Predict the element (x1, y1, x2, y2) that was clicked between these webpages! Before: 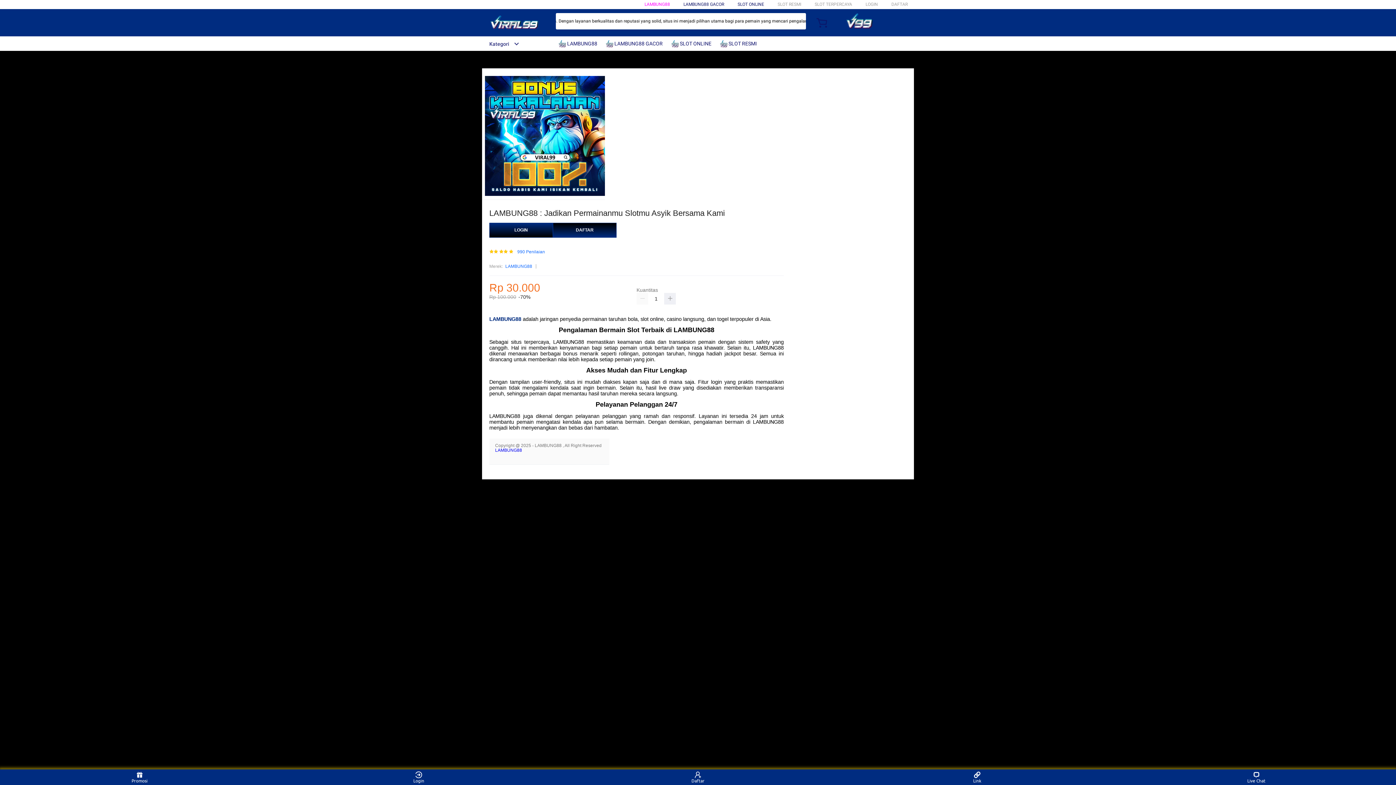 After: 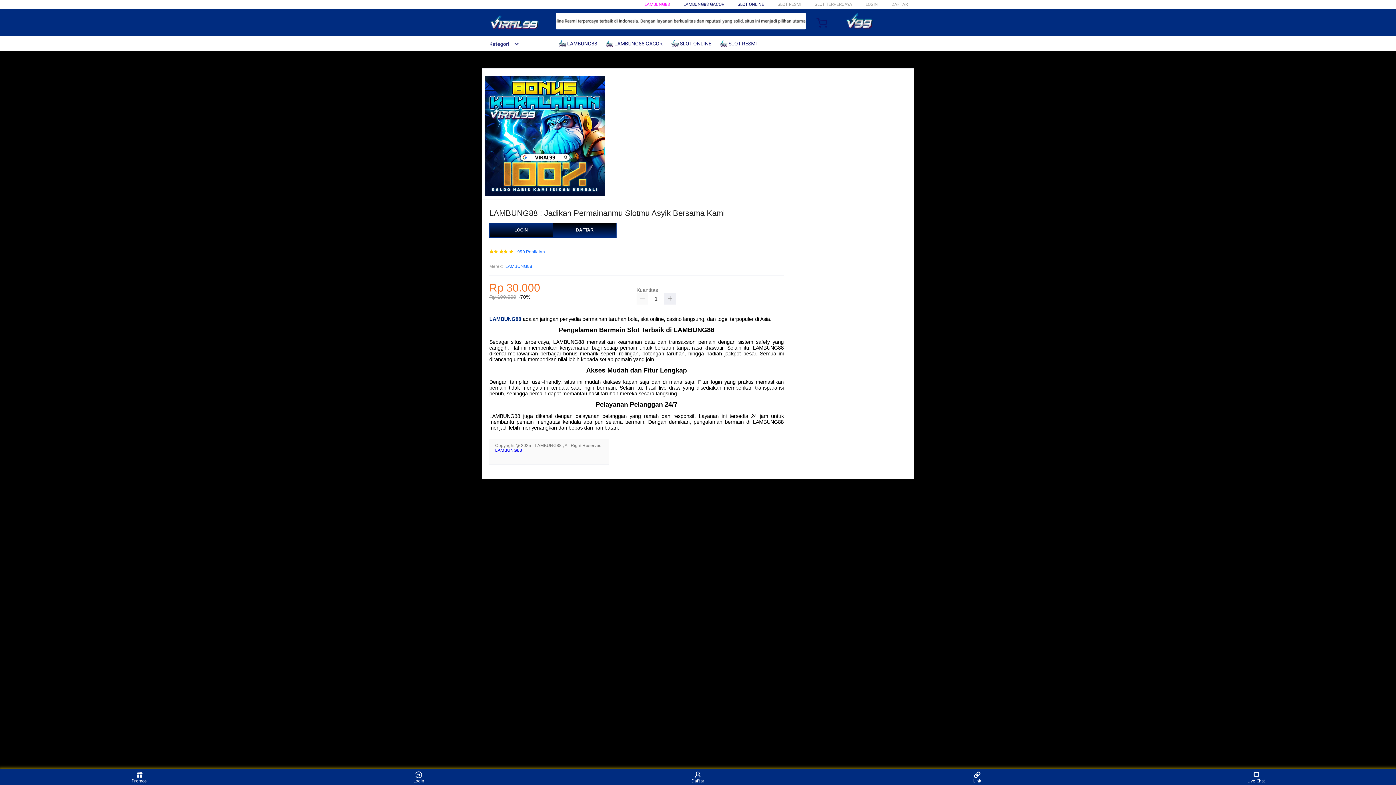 Action: label: 990 Penilaian bbox: (517, 249, 545, 254)